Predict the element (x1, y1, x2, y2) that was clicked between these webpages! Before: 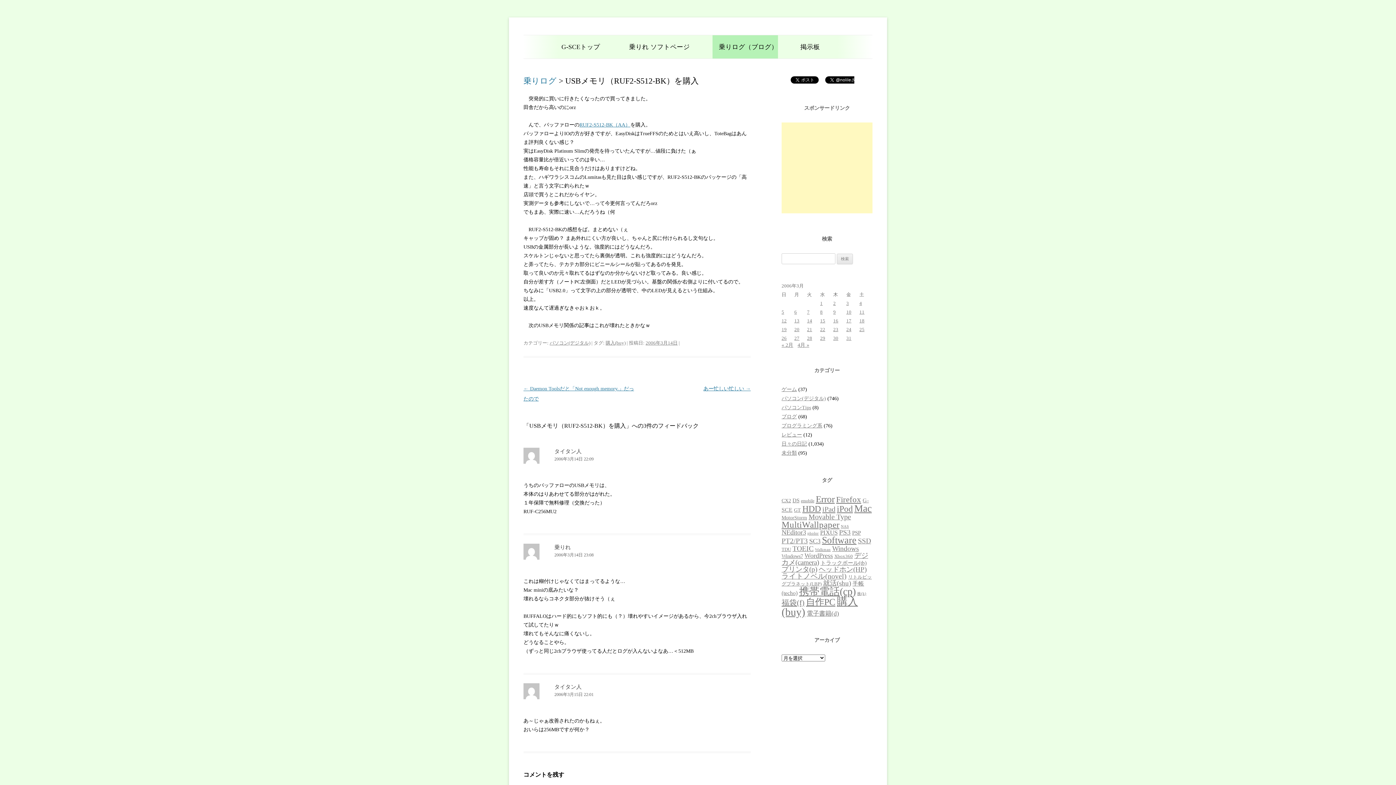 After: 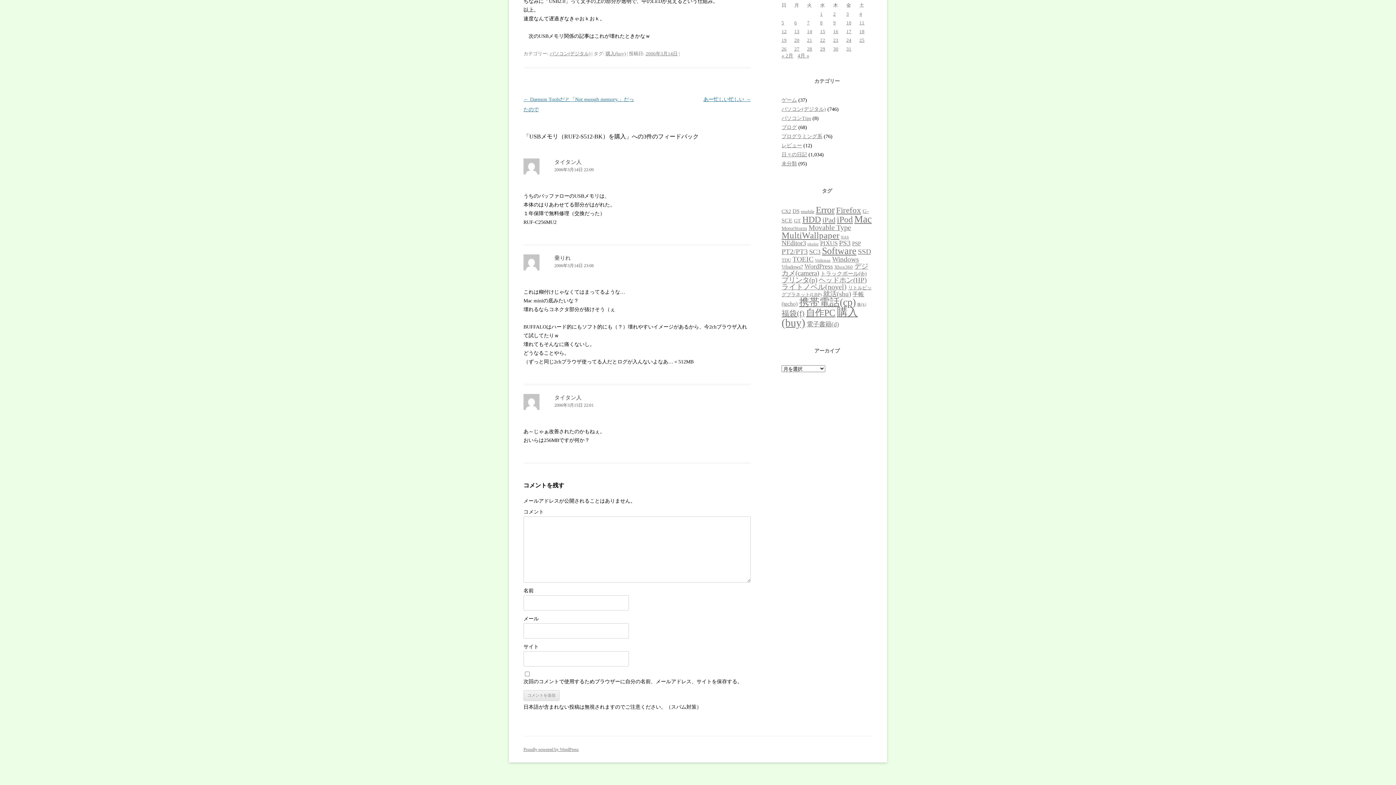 Action: bbox: (523, 455, 750, 462) label: 2006年3月14日 22:09